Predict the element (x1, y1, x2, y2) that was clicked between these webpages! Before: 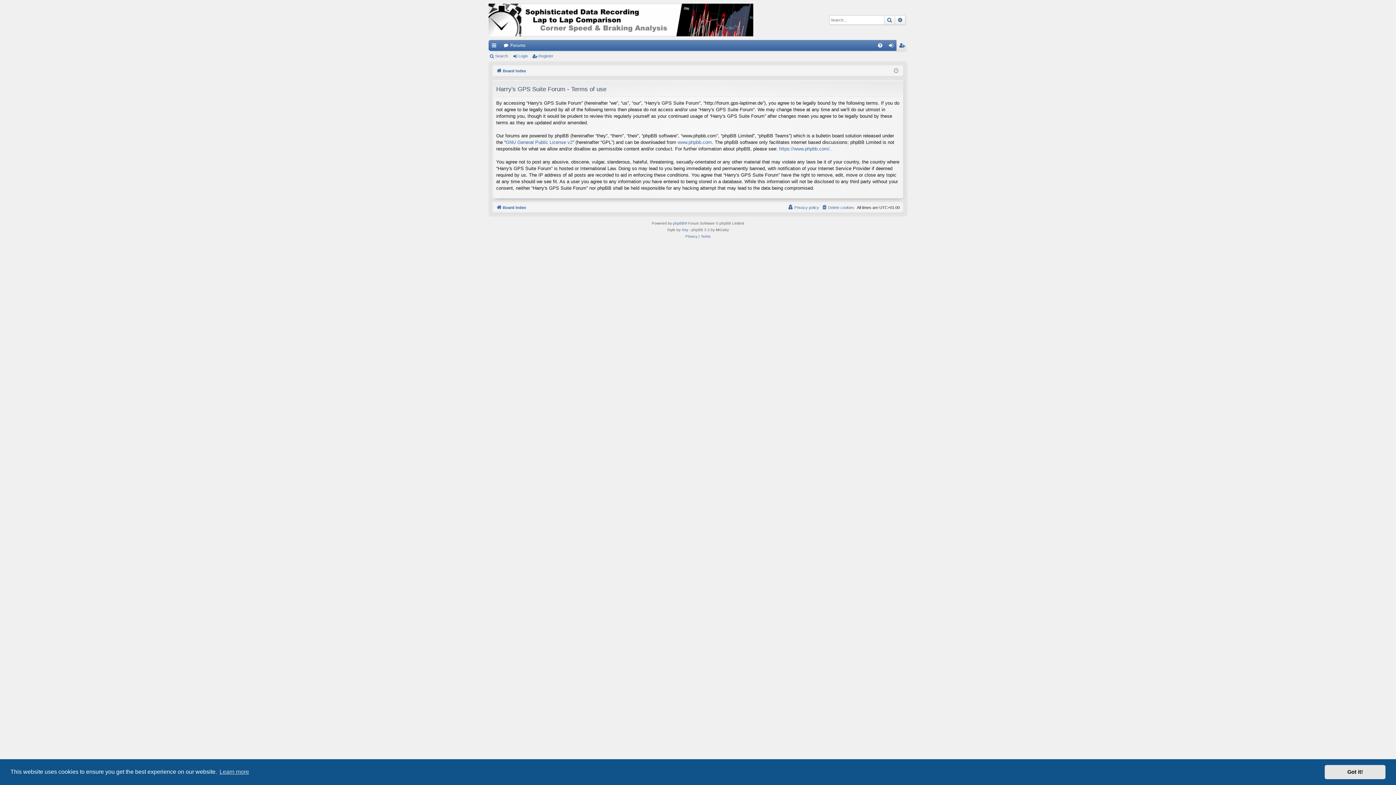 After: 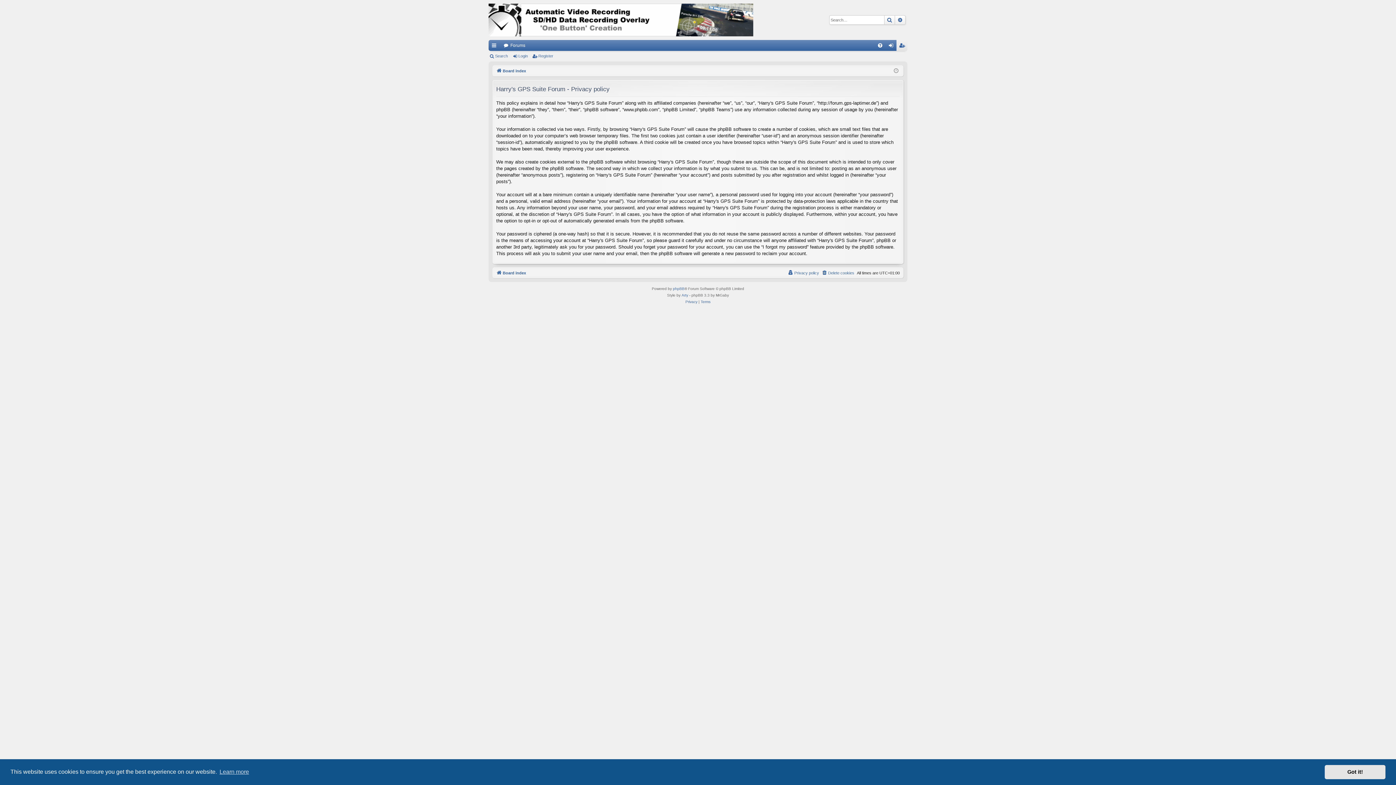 Action: bbox: (788, 203, 819, 211) label: Privacy policy